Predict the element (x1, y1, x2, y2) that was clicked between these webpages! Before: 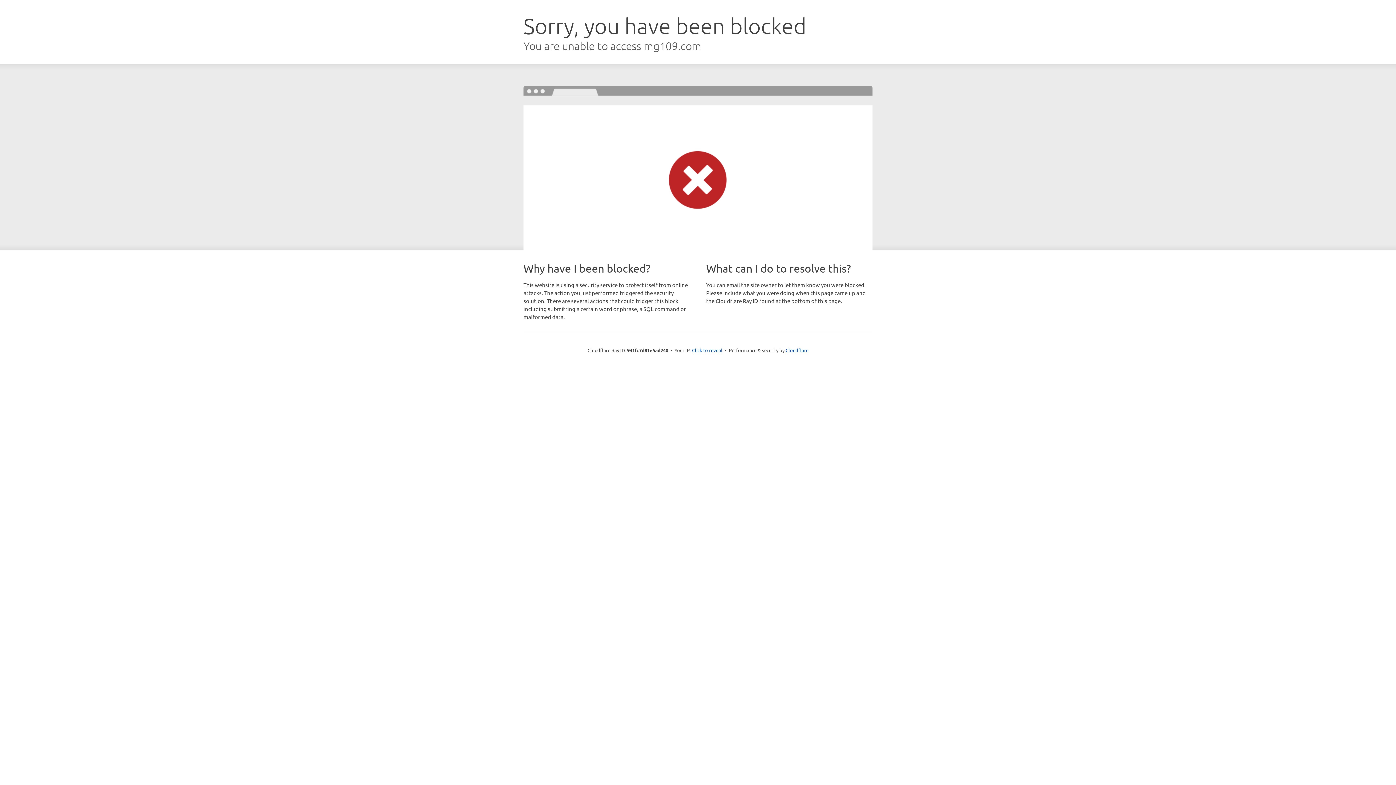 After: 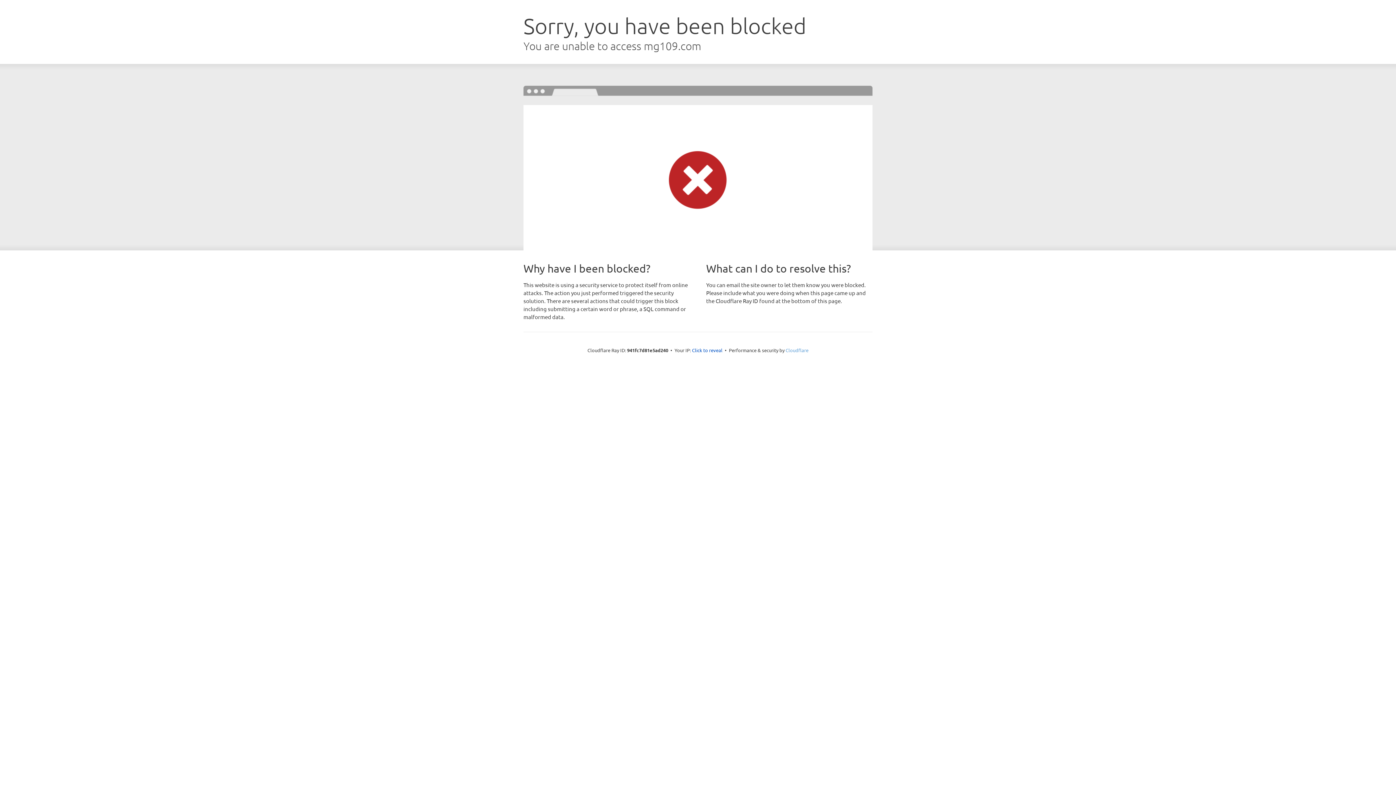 Action: label: Cloudflare bbox: (785, 347, 808, 353)